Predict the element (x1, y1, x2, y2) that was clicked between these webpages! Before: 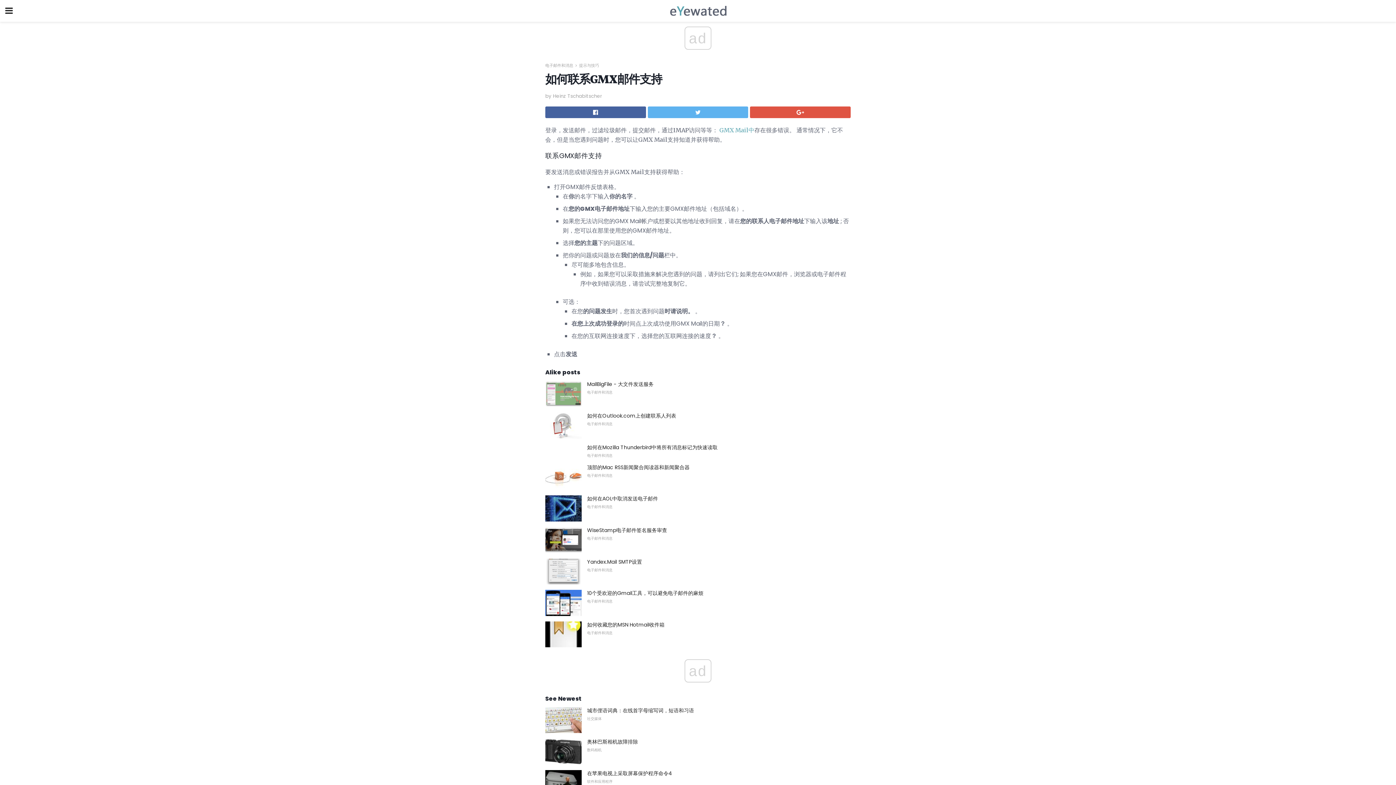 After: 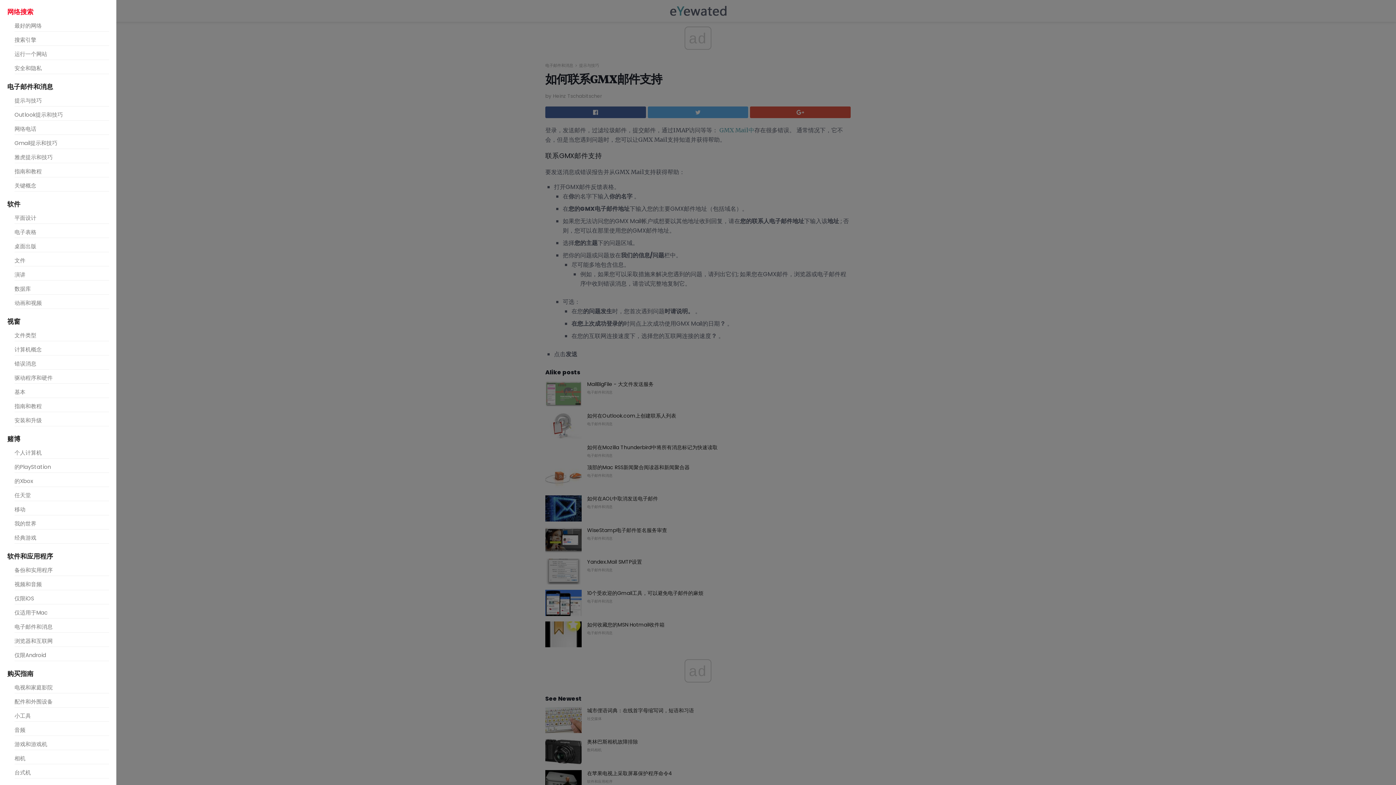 Action: bbox: (0, 0, 18, 21)